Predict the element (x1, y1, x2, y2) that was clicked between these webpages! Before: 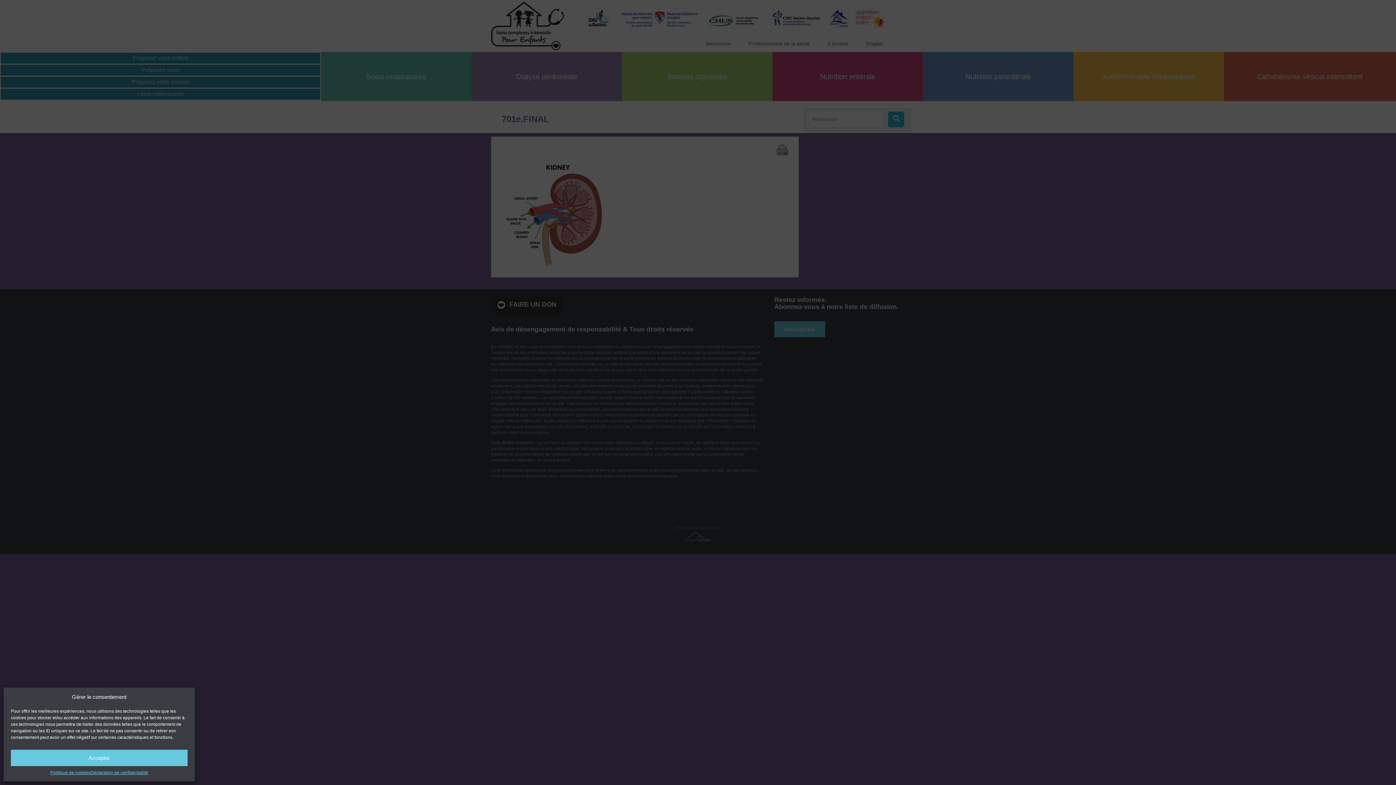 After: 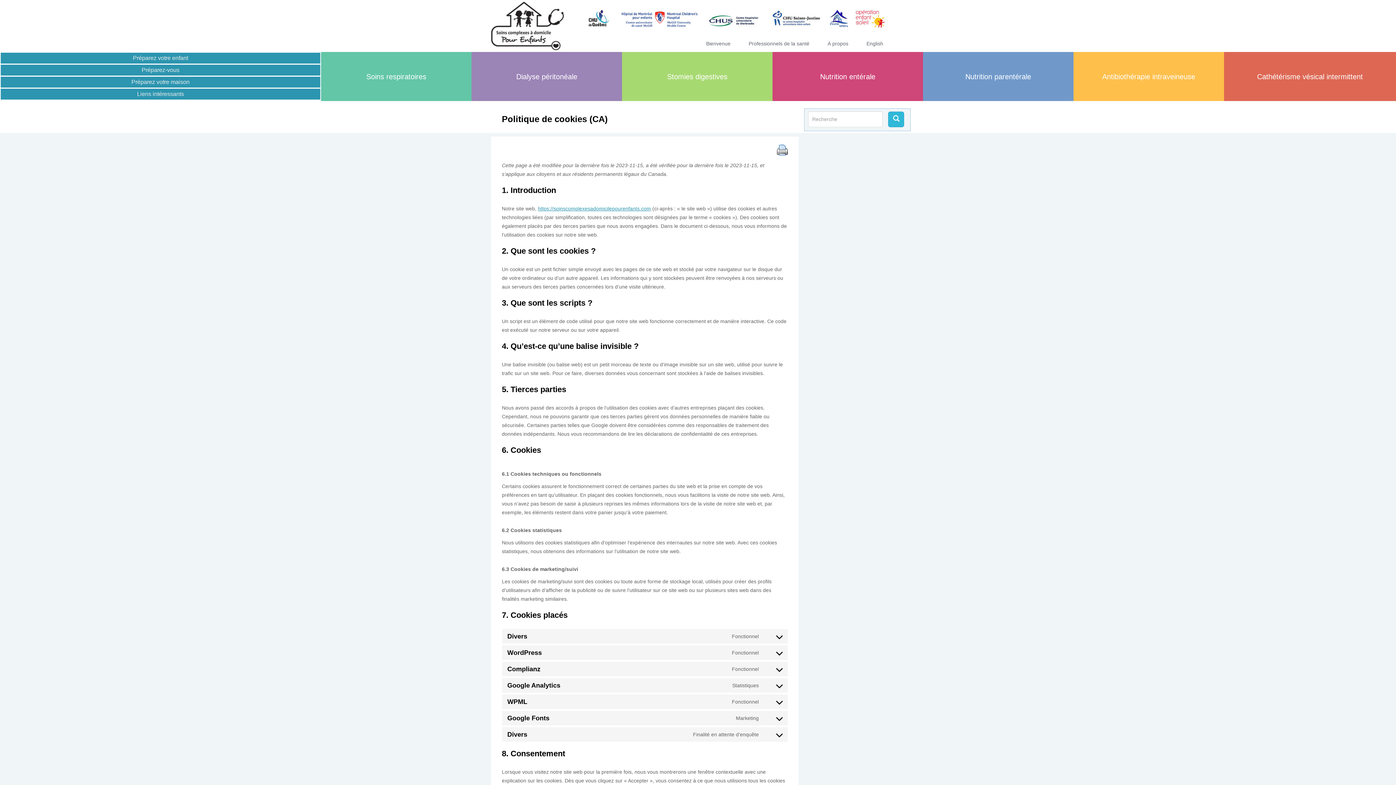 Action: label: Politique de cookies bbox: (50, 770, 90, 776)